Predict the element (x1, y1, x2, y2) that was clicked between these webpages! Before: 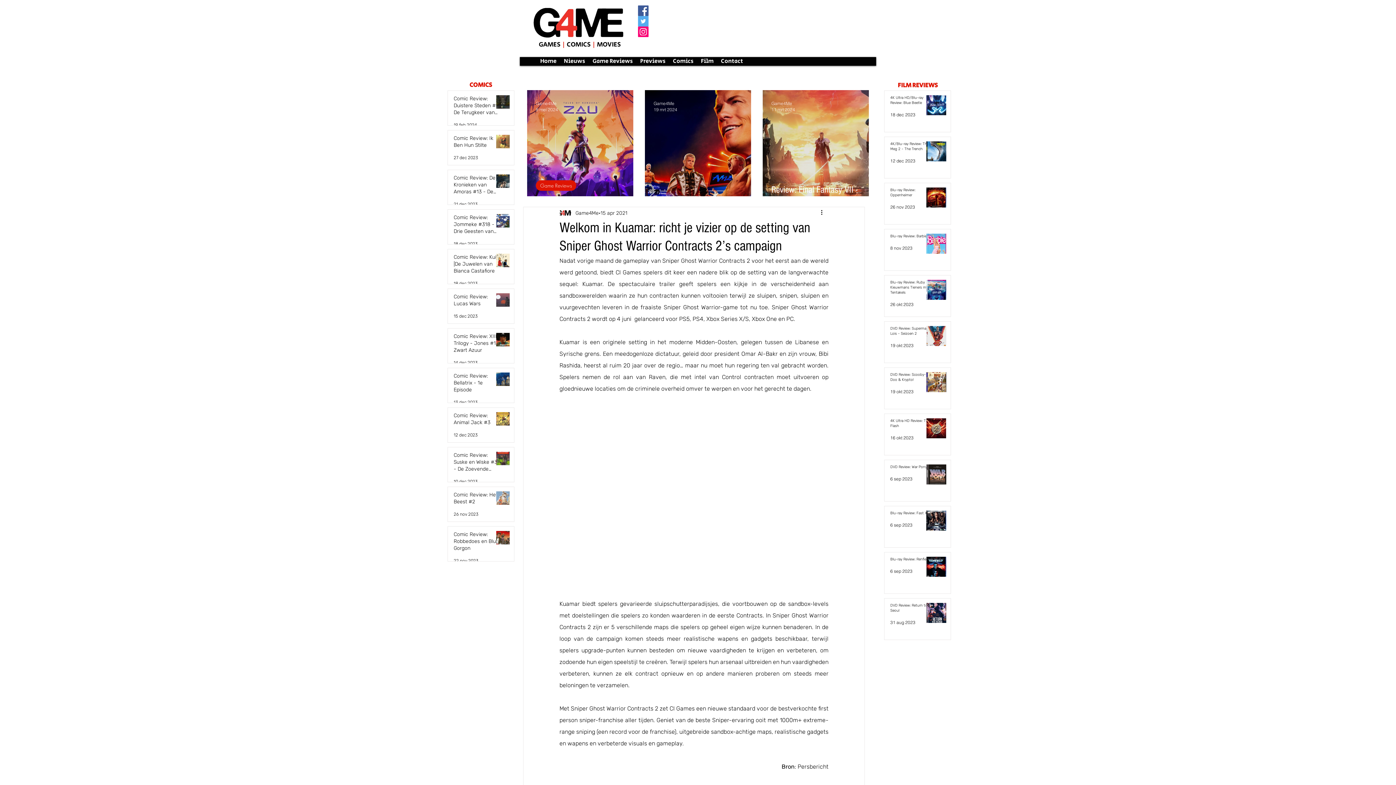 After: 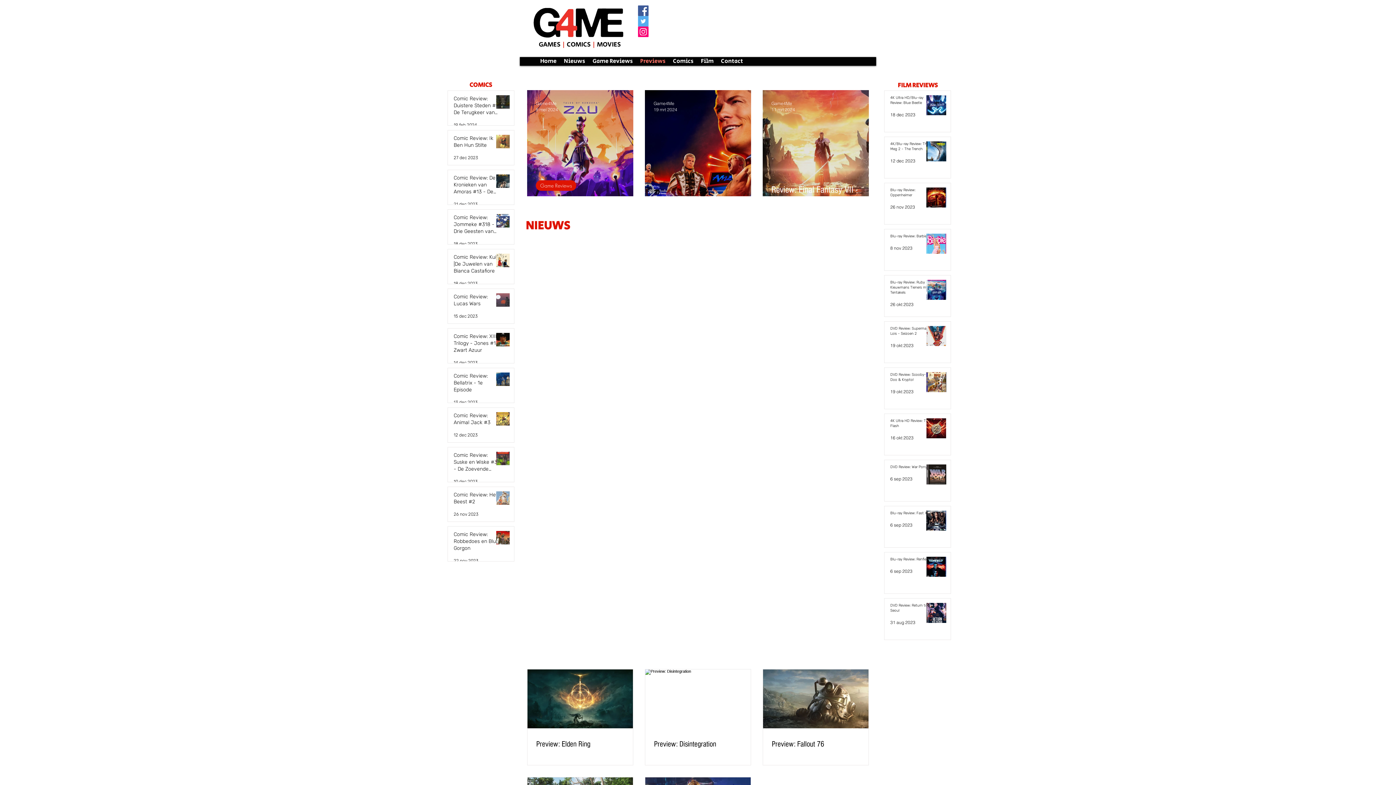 Action: bbox: (636, 57, 669, 65) label: Previews